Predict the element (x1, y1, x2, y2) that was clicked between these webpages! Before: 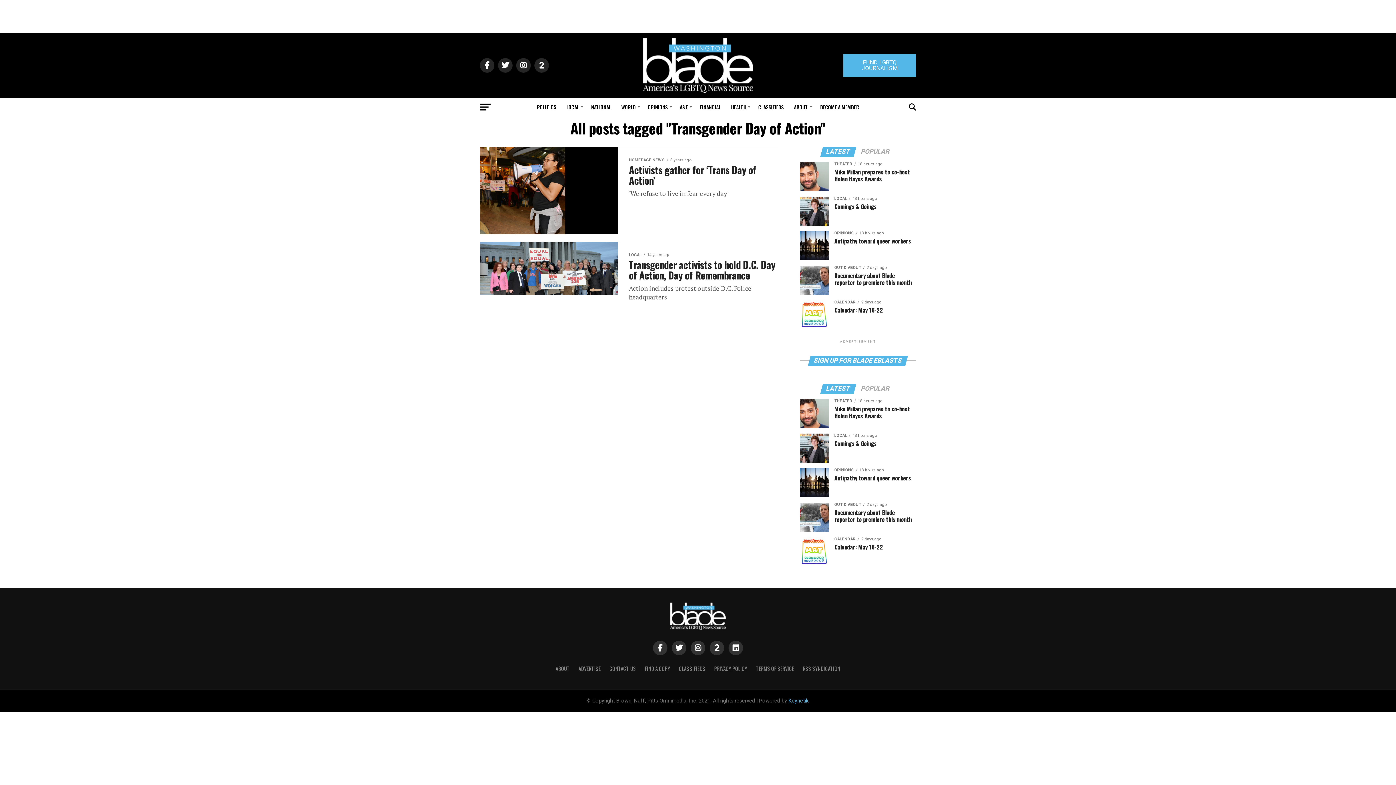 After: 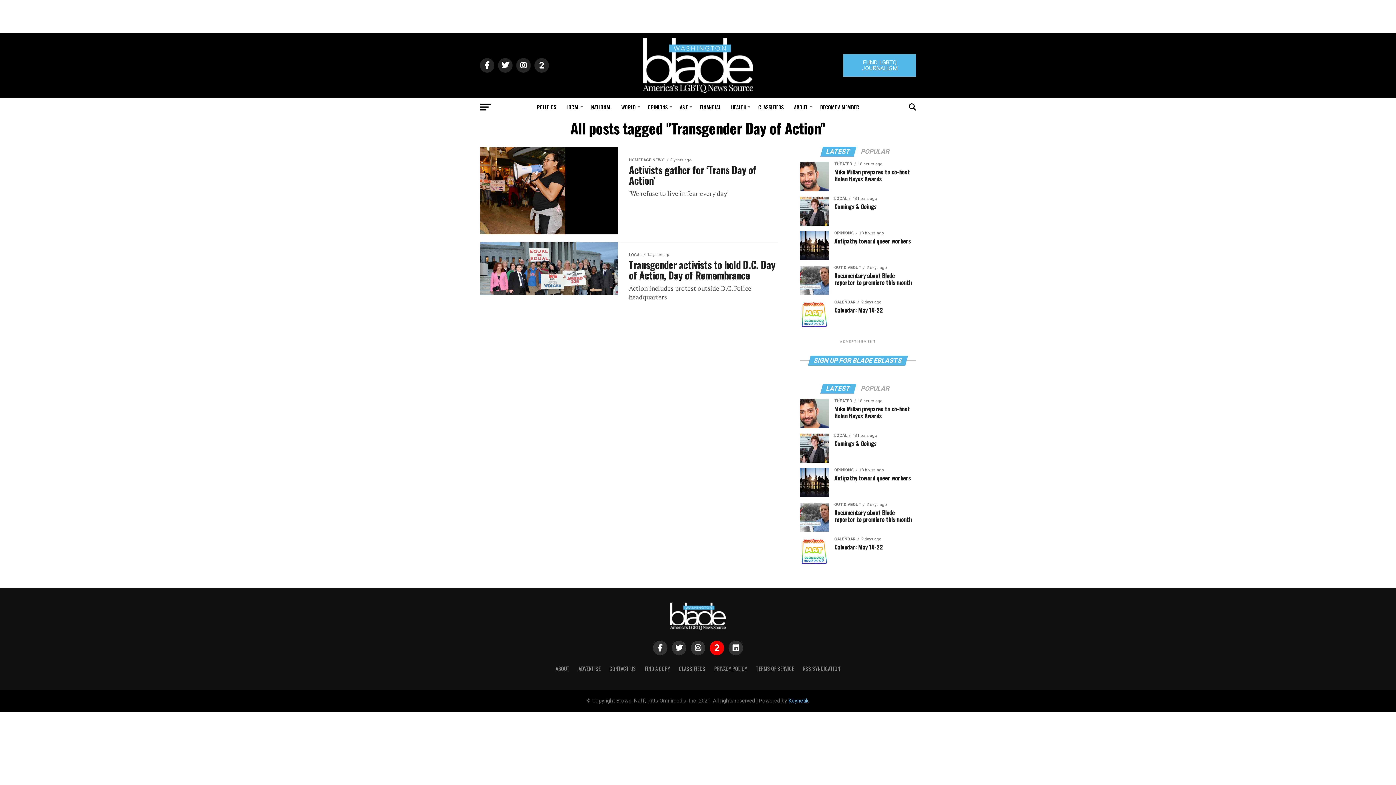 Action: bbox: (709, 641, 724, 655)